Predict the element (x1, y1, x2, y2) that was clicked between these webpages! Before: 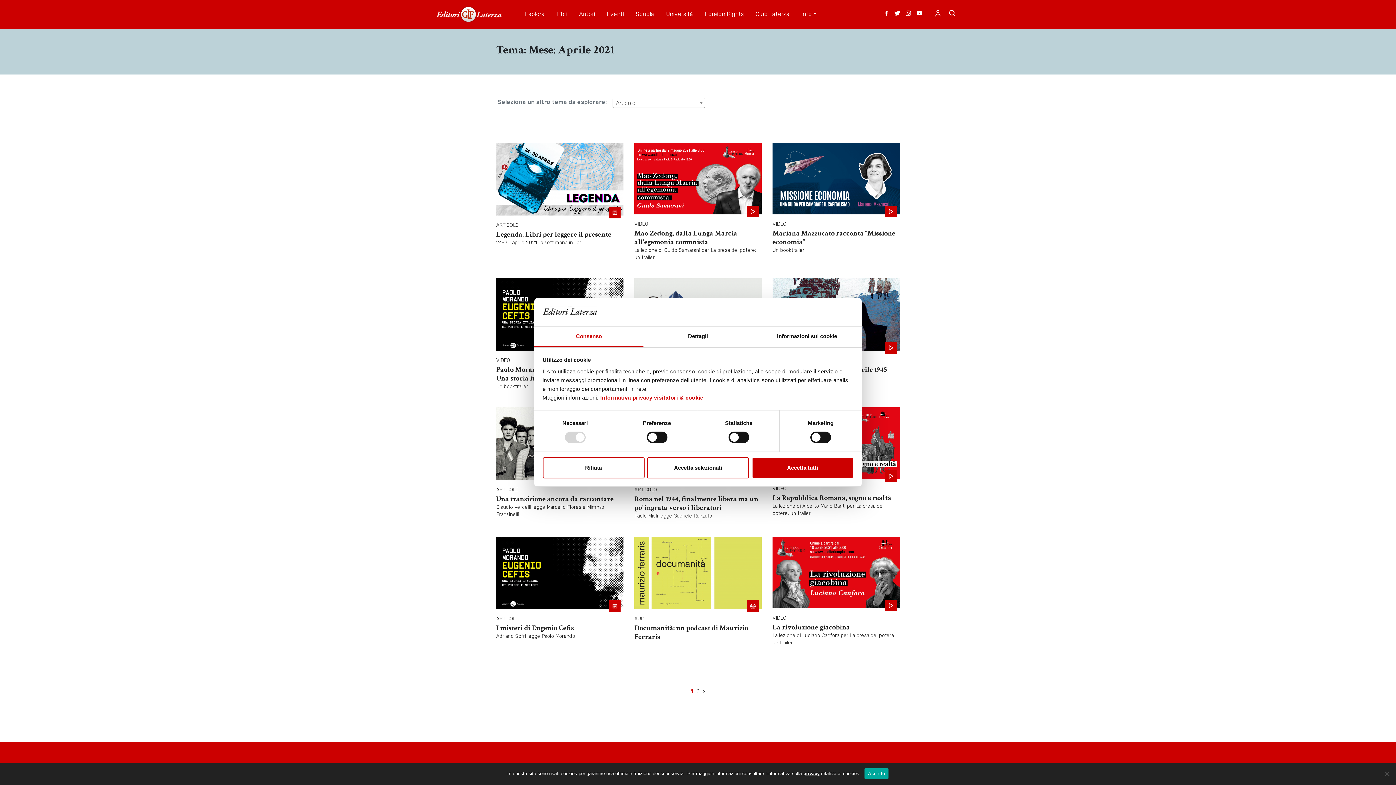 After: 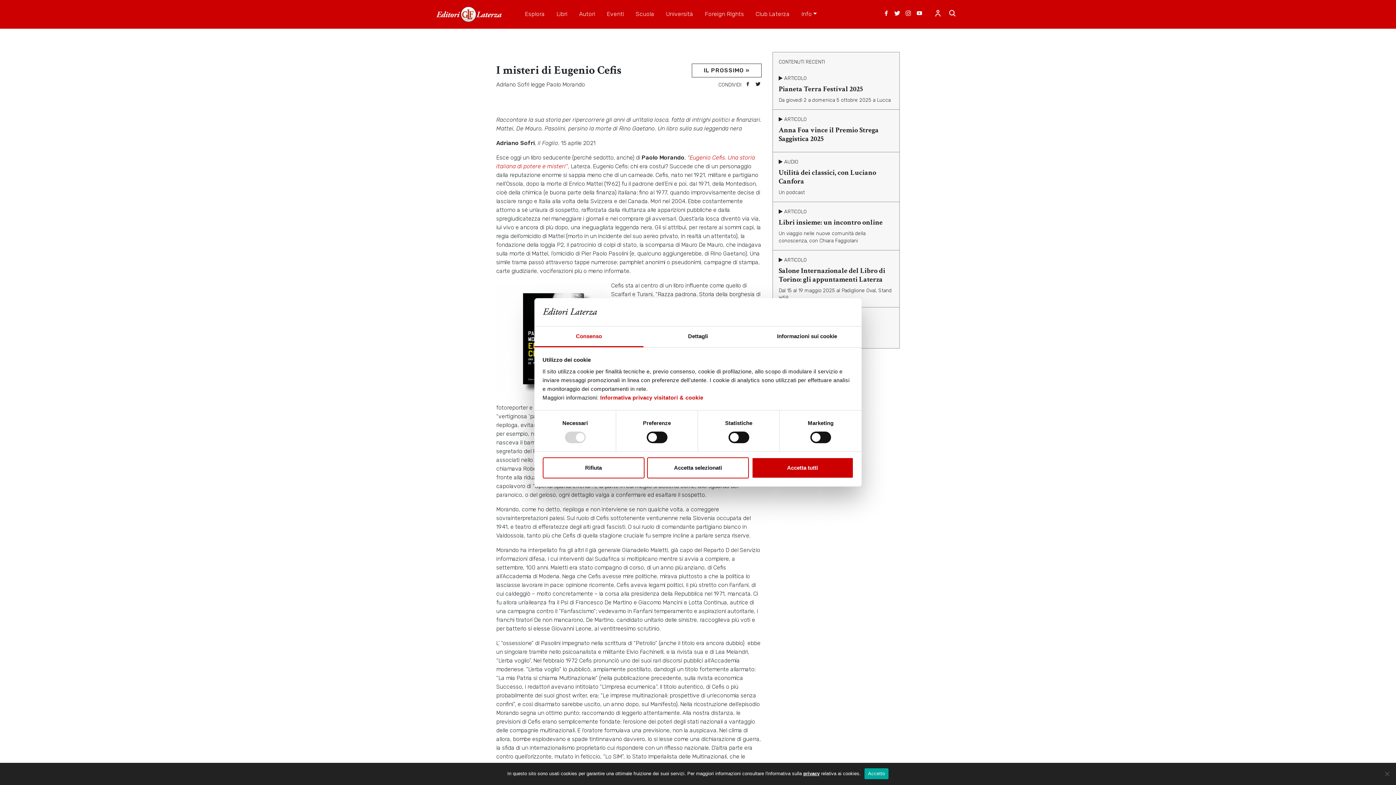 Action: bbox: (496, 537, 623, 640) label: ARTICOLO
I misteri di Eugenio Cefis
Adriano Sofri legge Paolo Morando